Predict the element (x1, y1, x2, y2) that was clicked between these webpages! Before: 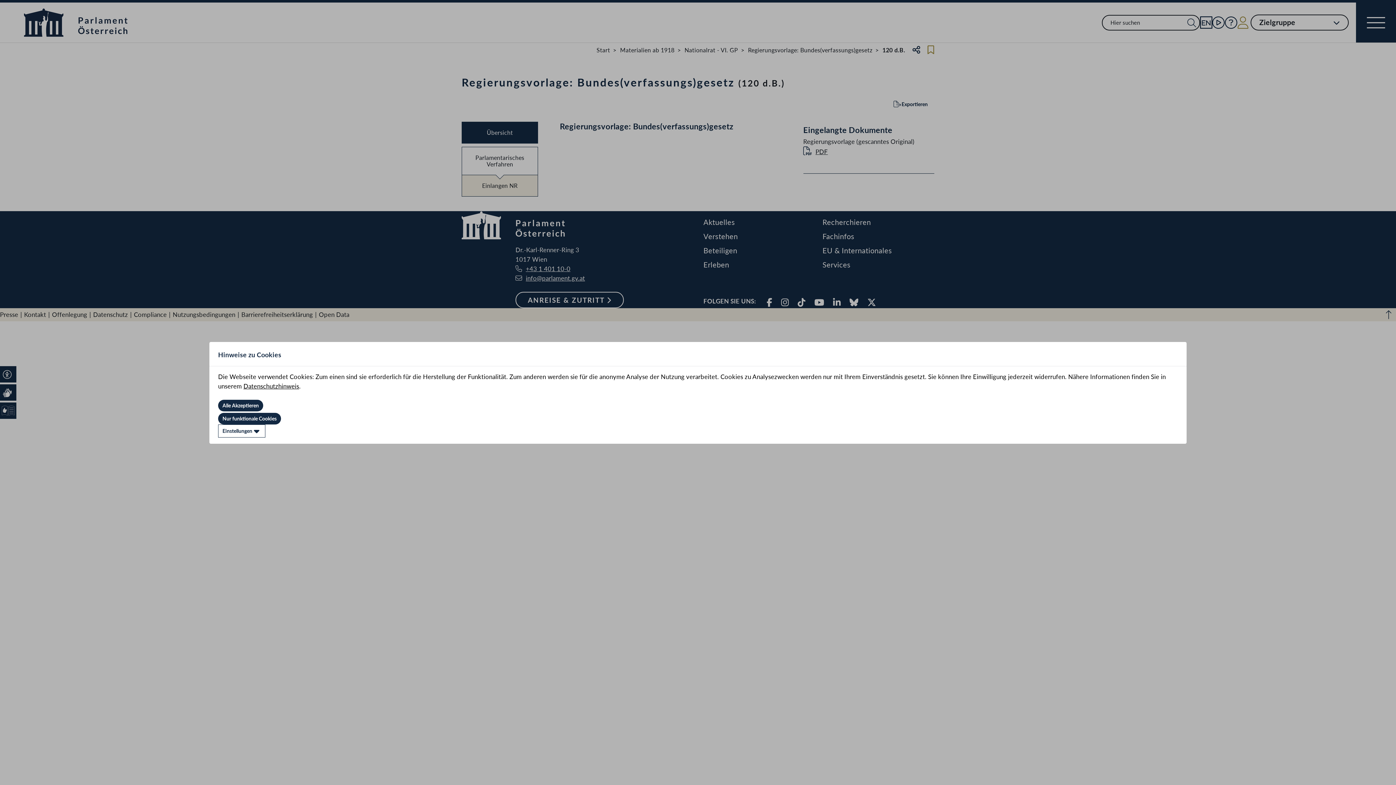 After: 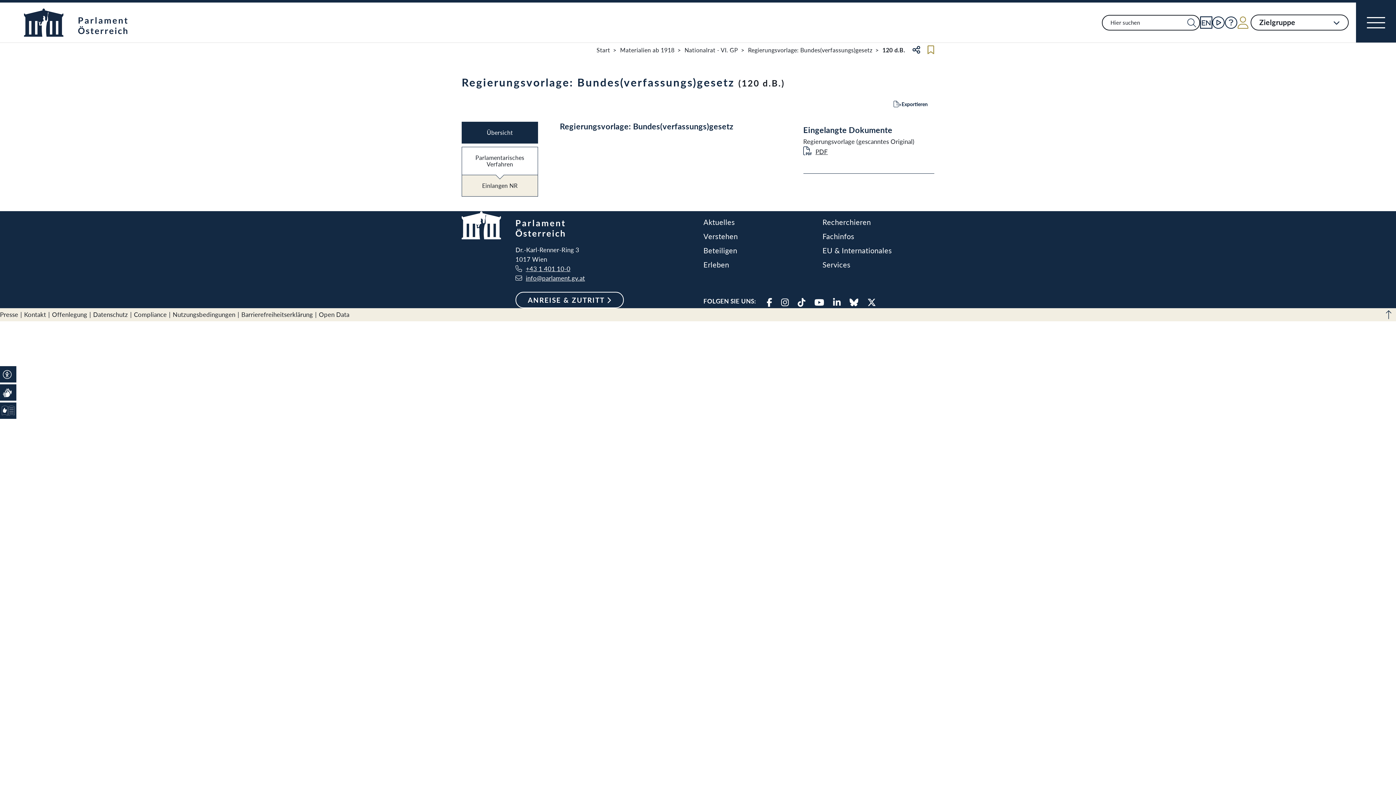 Action: label: Nur funktionale Cookies bbox: (218, 412, 281, 424)